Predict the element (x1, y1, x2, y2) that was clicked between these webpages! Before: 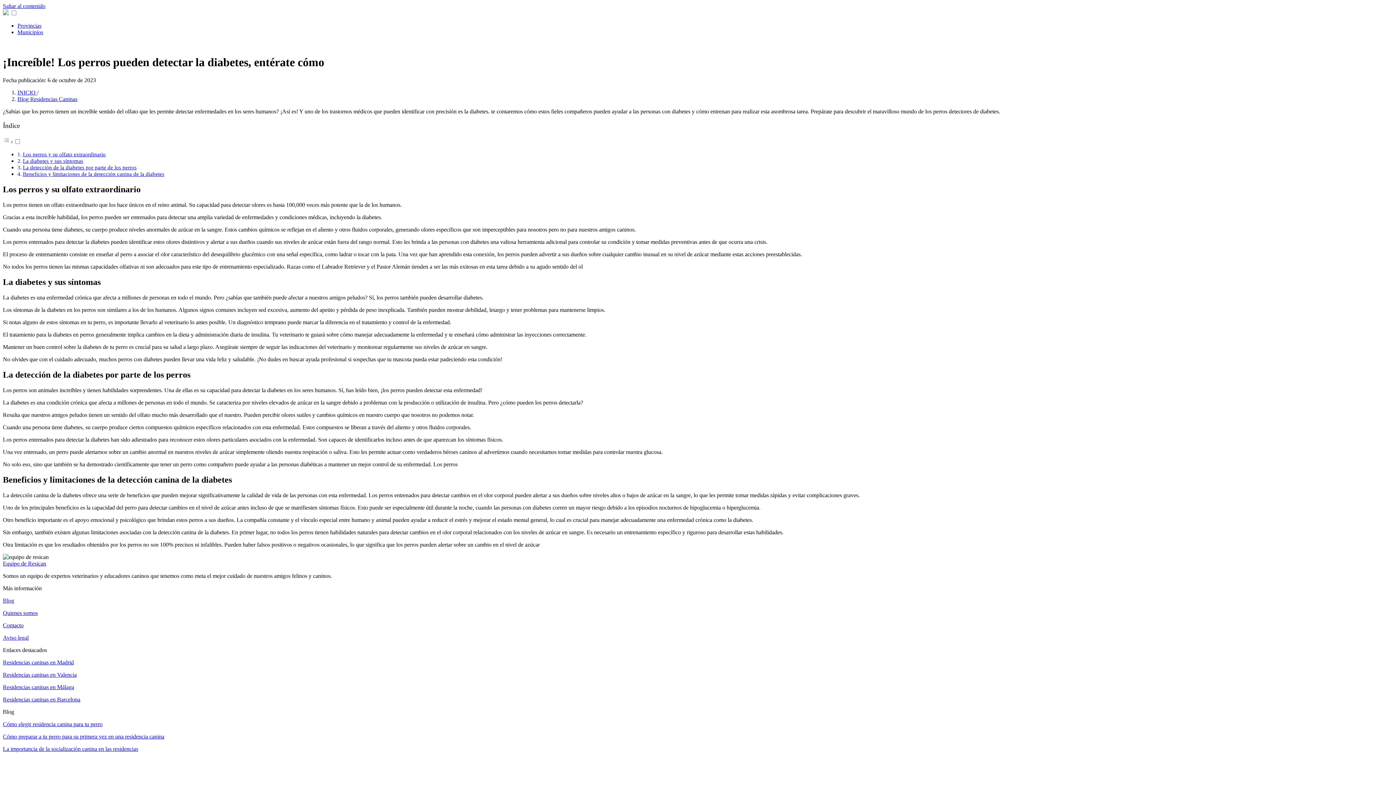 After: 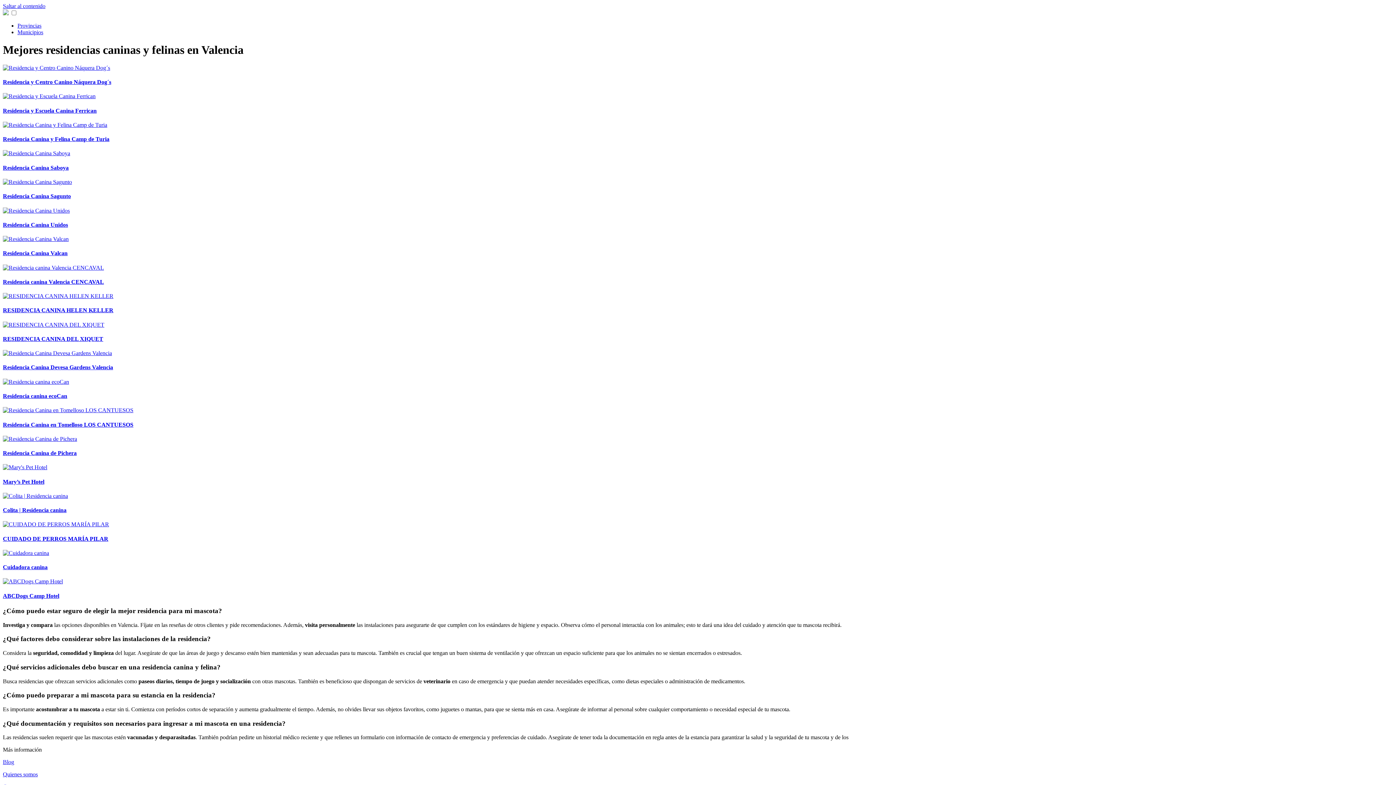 Action: label: Residencias caninas en Valencia bbox: (2, 671, 76, 678)